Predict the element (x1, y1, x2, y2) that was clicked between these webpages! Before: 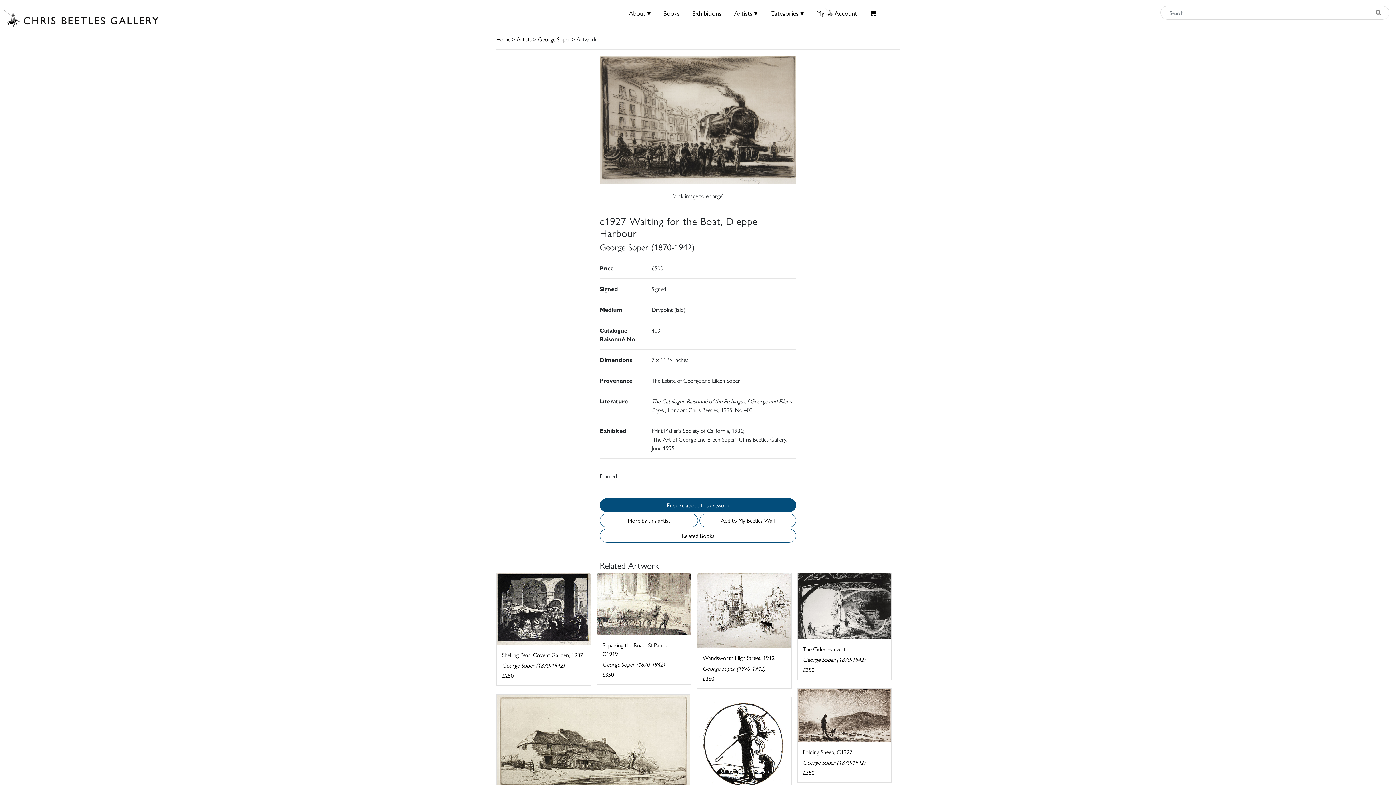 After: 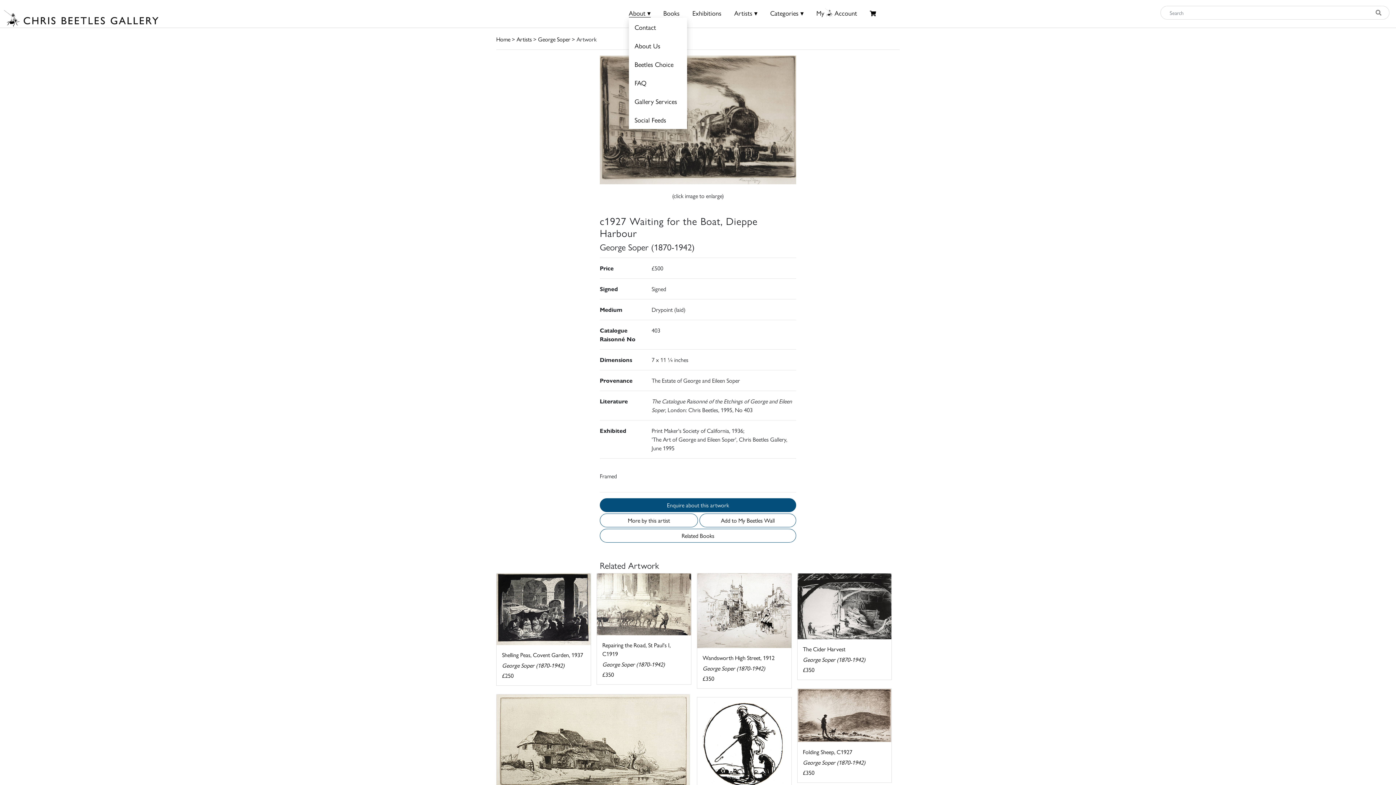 Action: label: About ▾ bbox: (628, 8, 650, 17)